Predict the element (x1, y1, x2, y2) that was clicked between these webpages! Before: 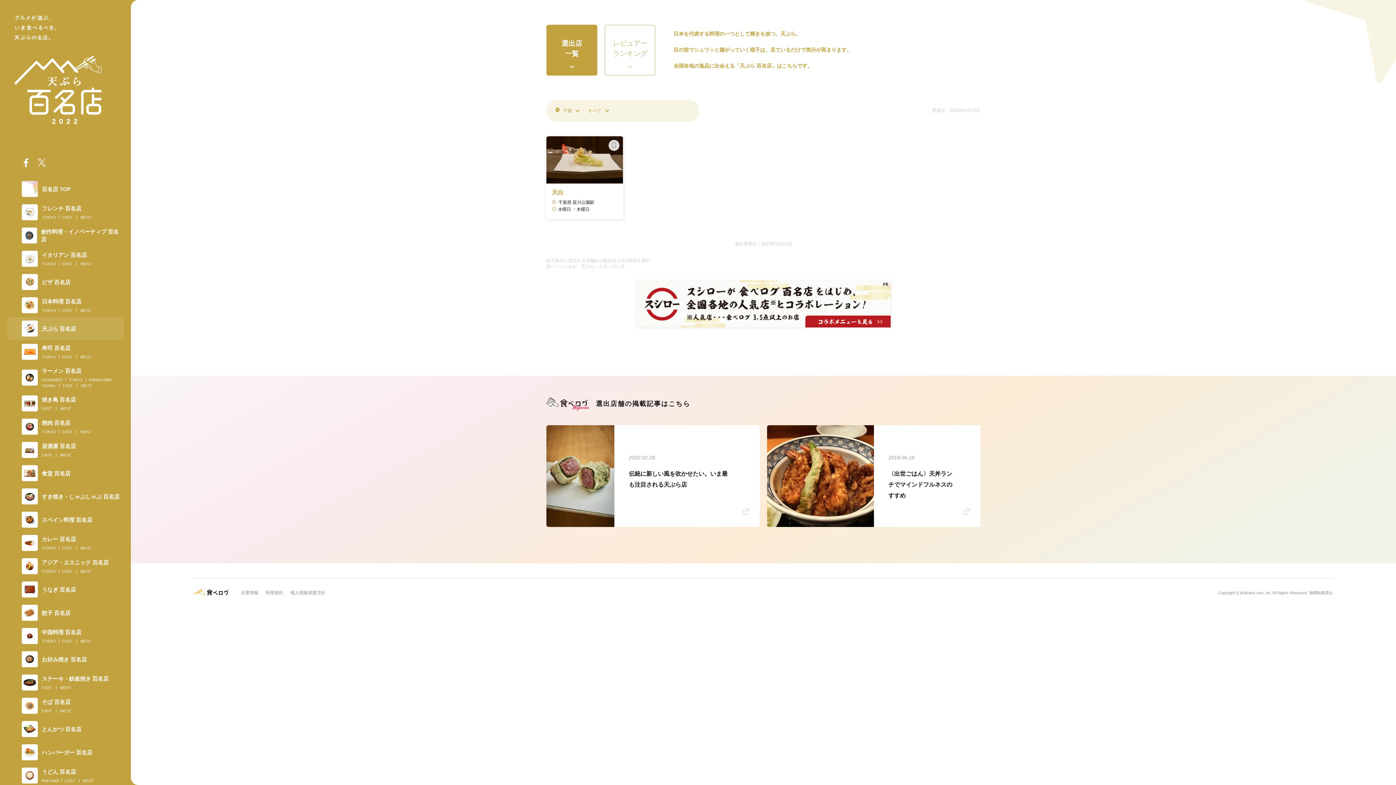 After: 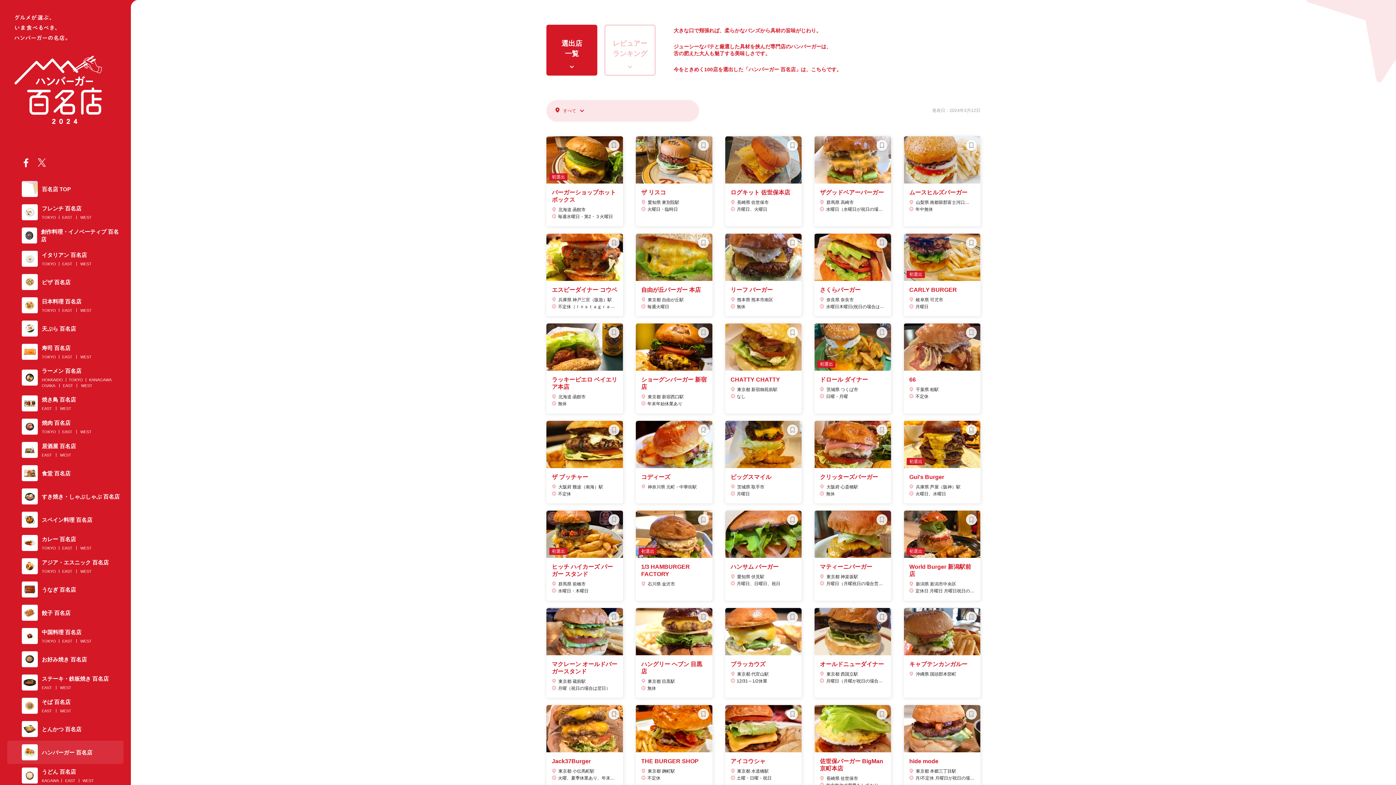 Action: bbox: (7, 741, 123, 764) label: ハンバーガー 百名店